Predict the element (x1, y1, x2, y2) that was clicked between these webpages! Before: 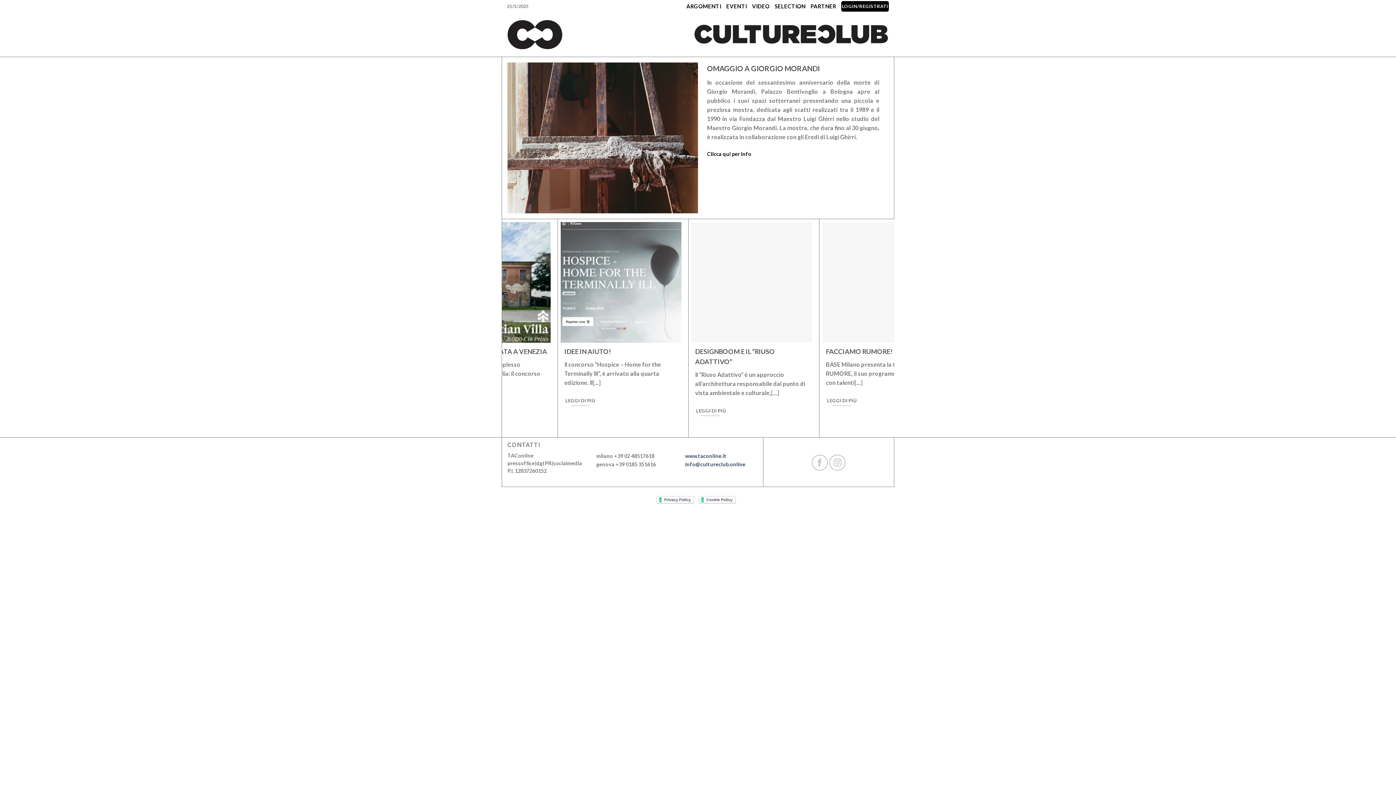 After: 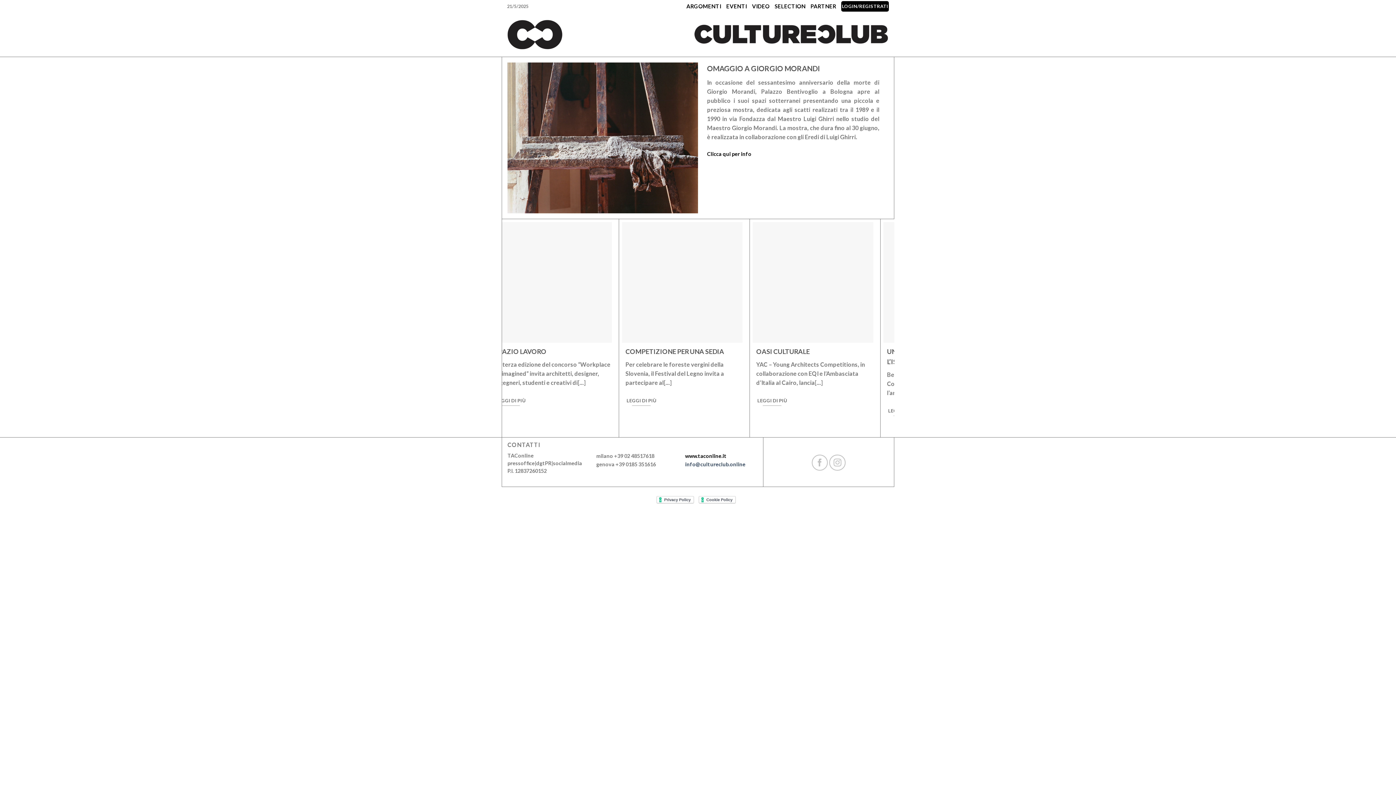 Action: label: www.taconline.it bbox: (685, 453, 726, 459)